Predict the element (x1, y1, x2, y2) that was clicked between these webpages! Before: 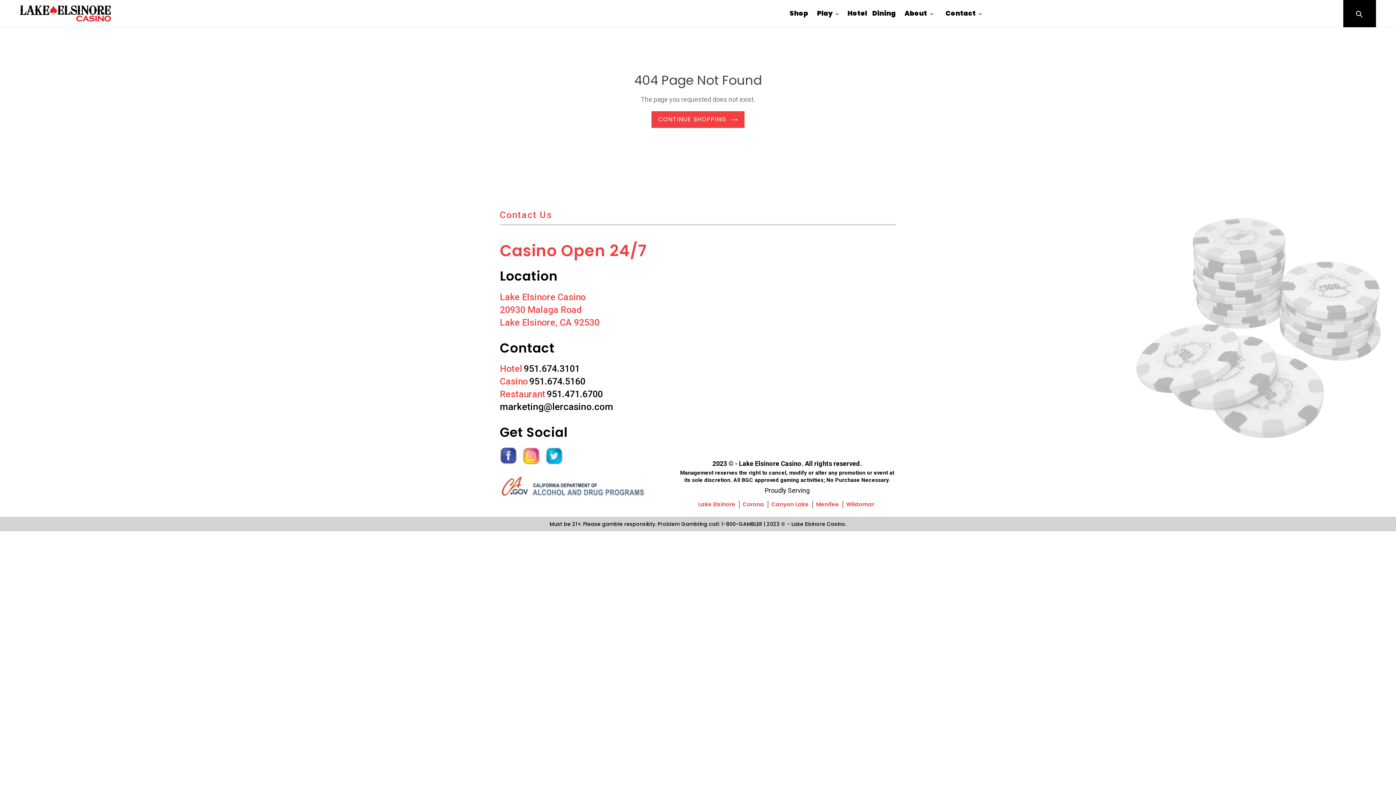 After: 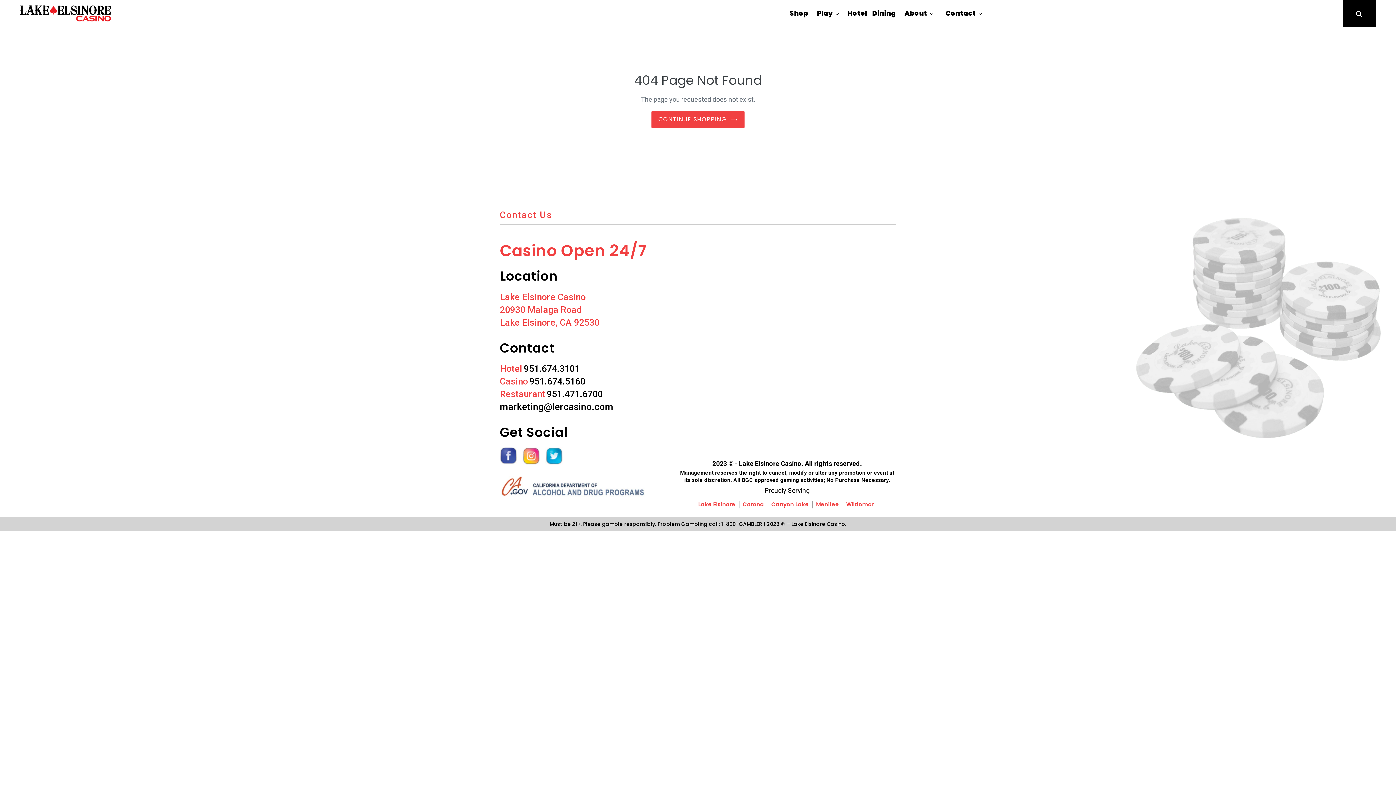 Action: bbox: (522, 447, 540, 465)